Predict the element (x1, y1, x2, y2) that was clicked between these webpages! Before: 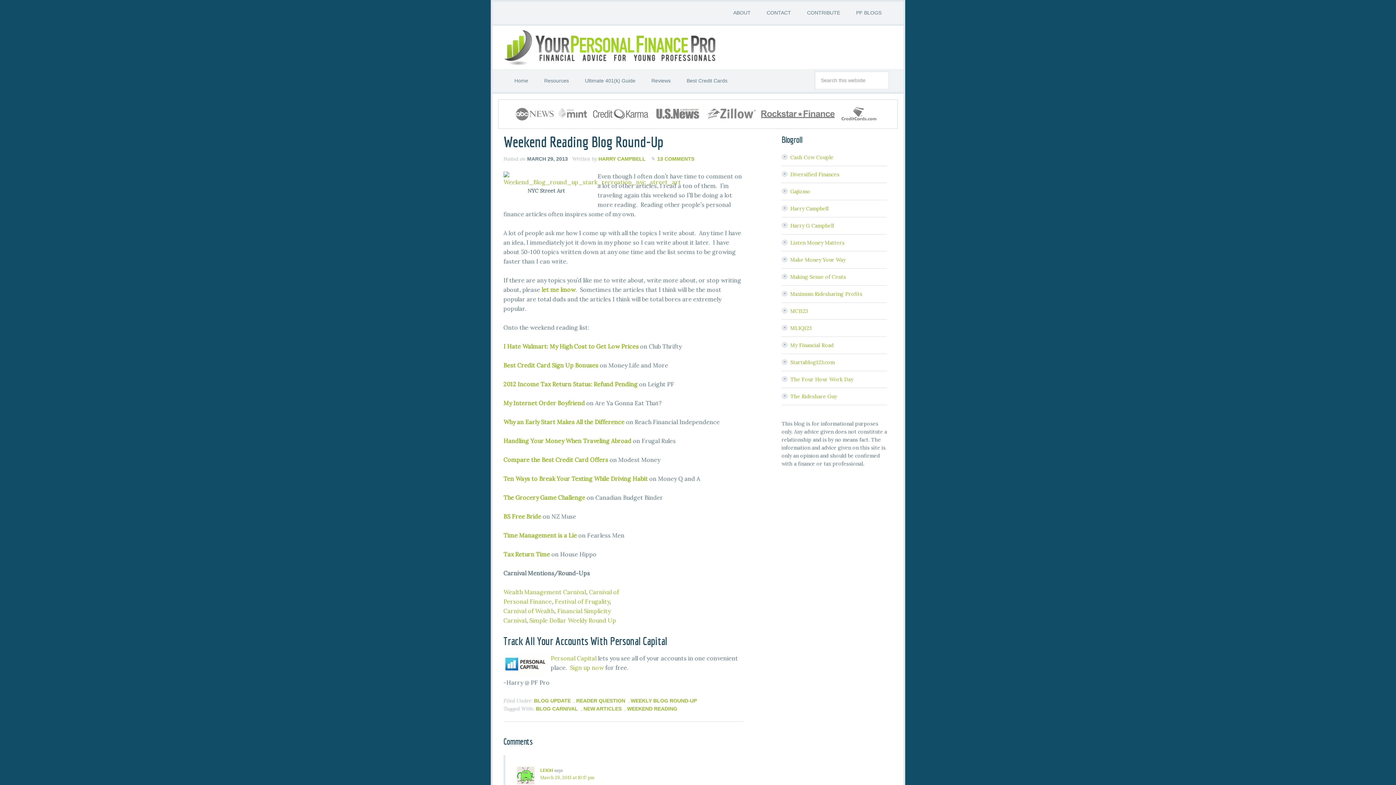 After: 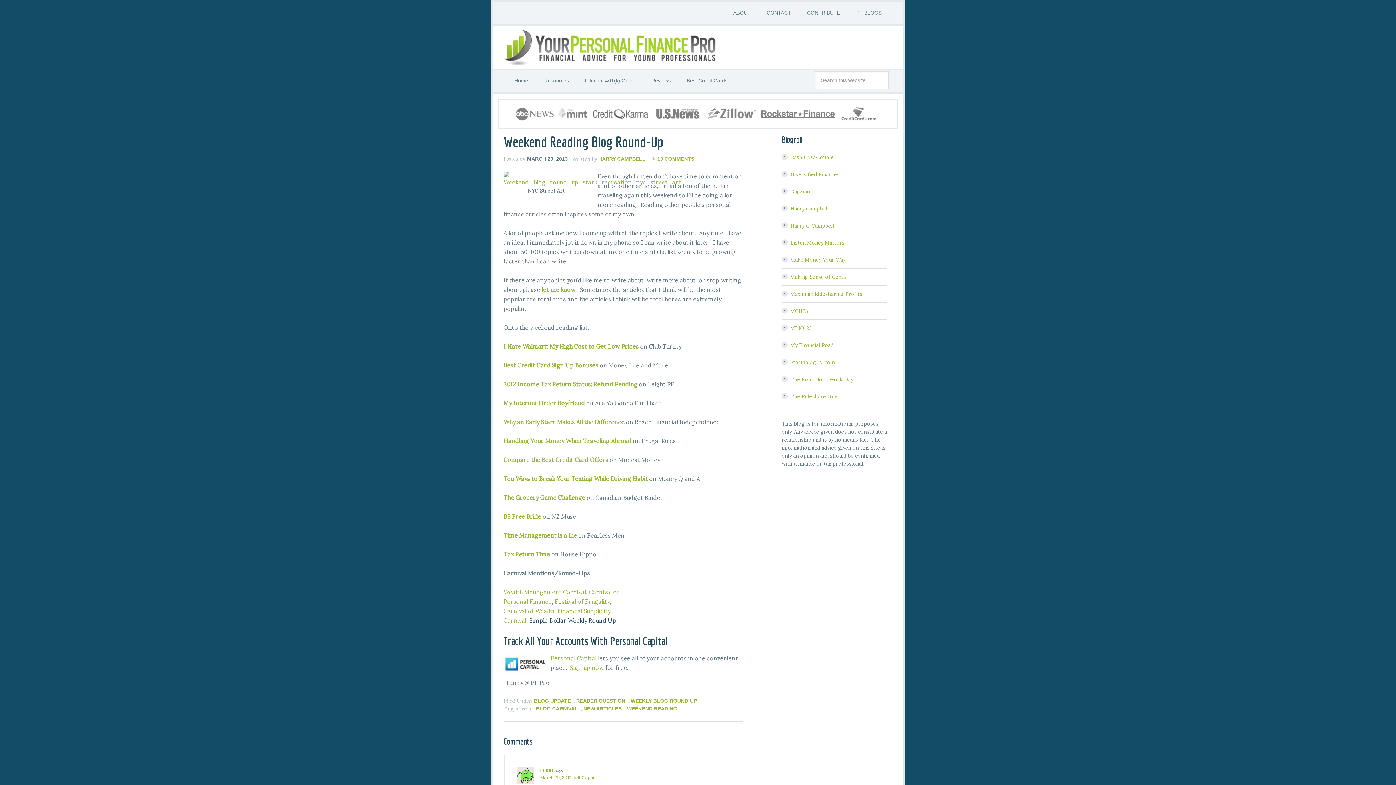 Action: bbox: (529, 617, 616, 624) label: Simple Dollar Weekly Round Up